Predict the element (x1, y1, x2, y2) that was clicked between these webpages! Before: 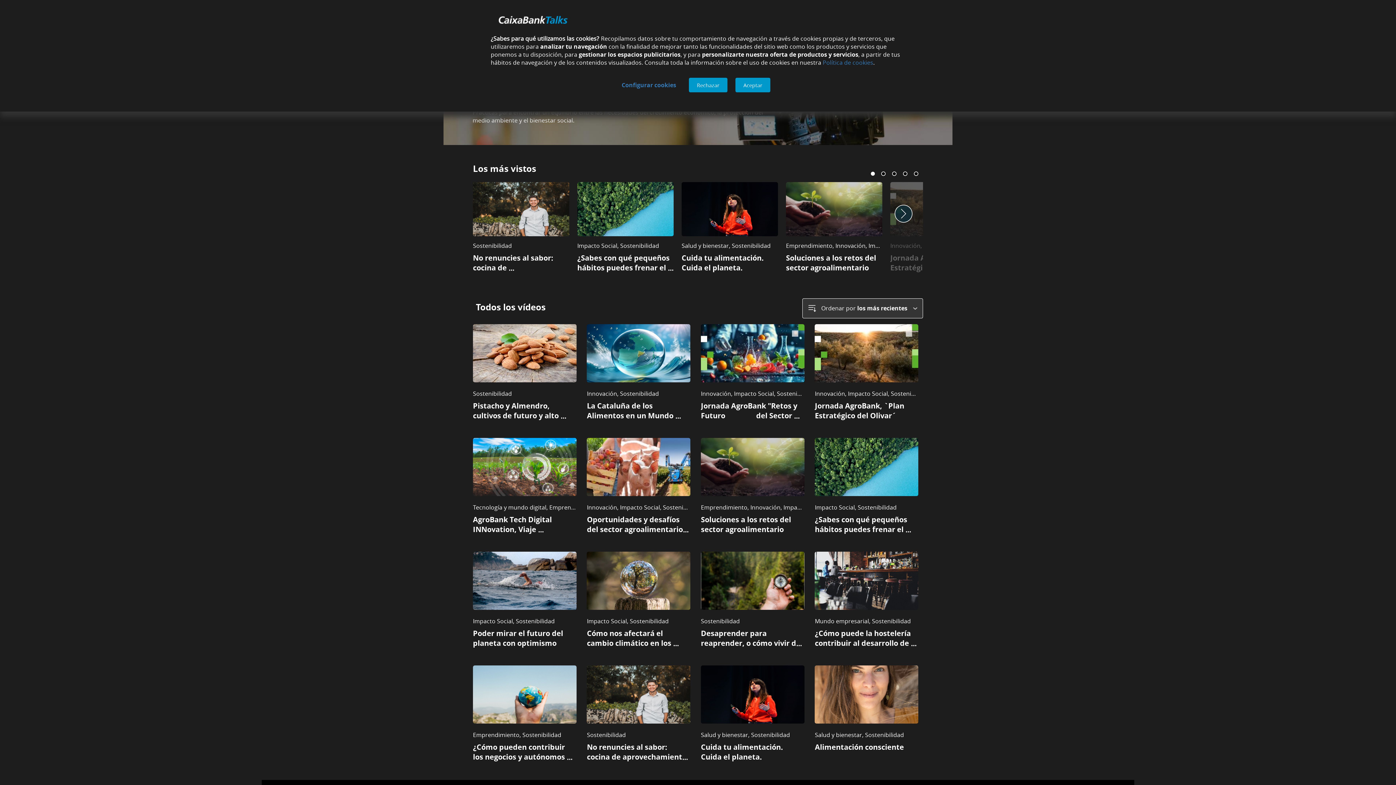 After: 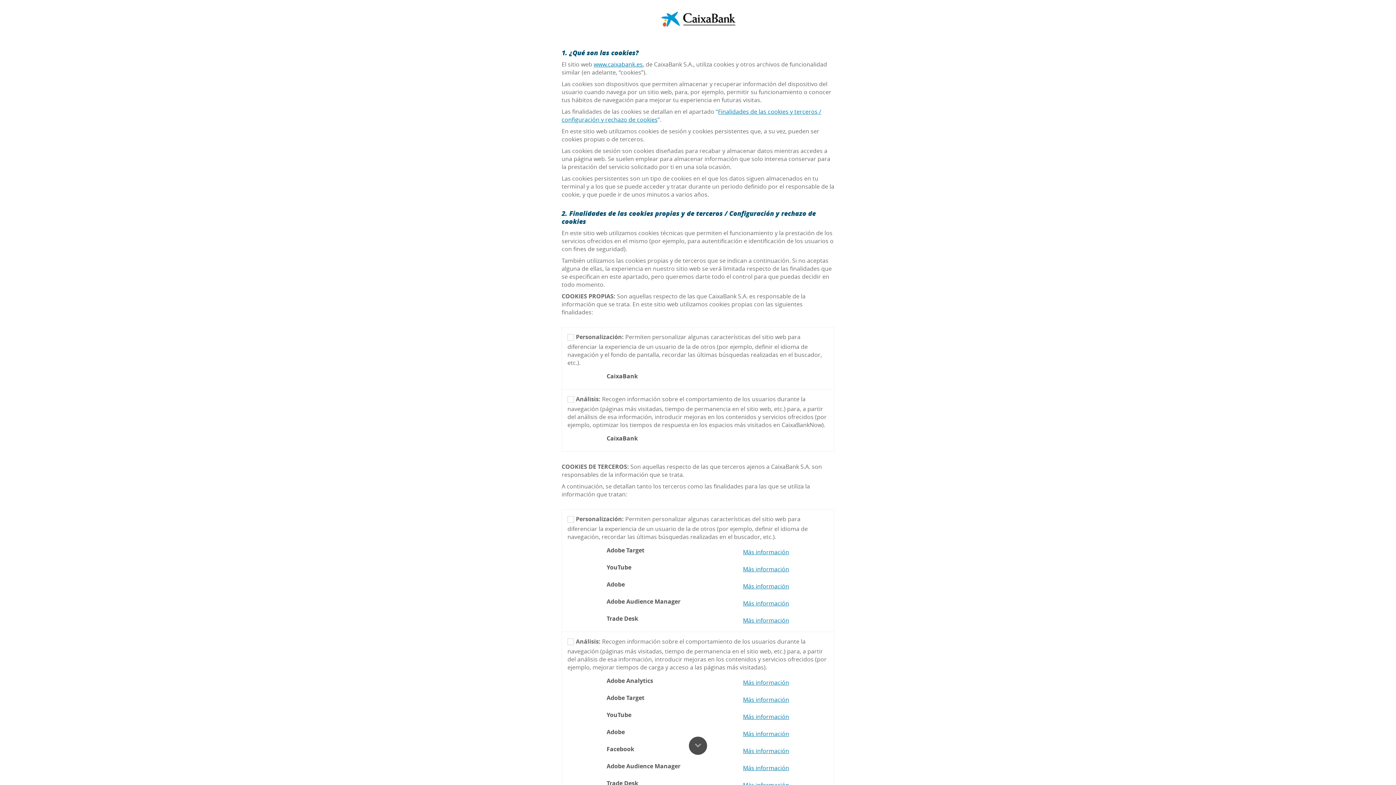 Action: bbox: (822, 58, 873, 66) label: Política de cookies